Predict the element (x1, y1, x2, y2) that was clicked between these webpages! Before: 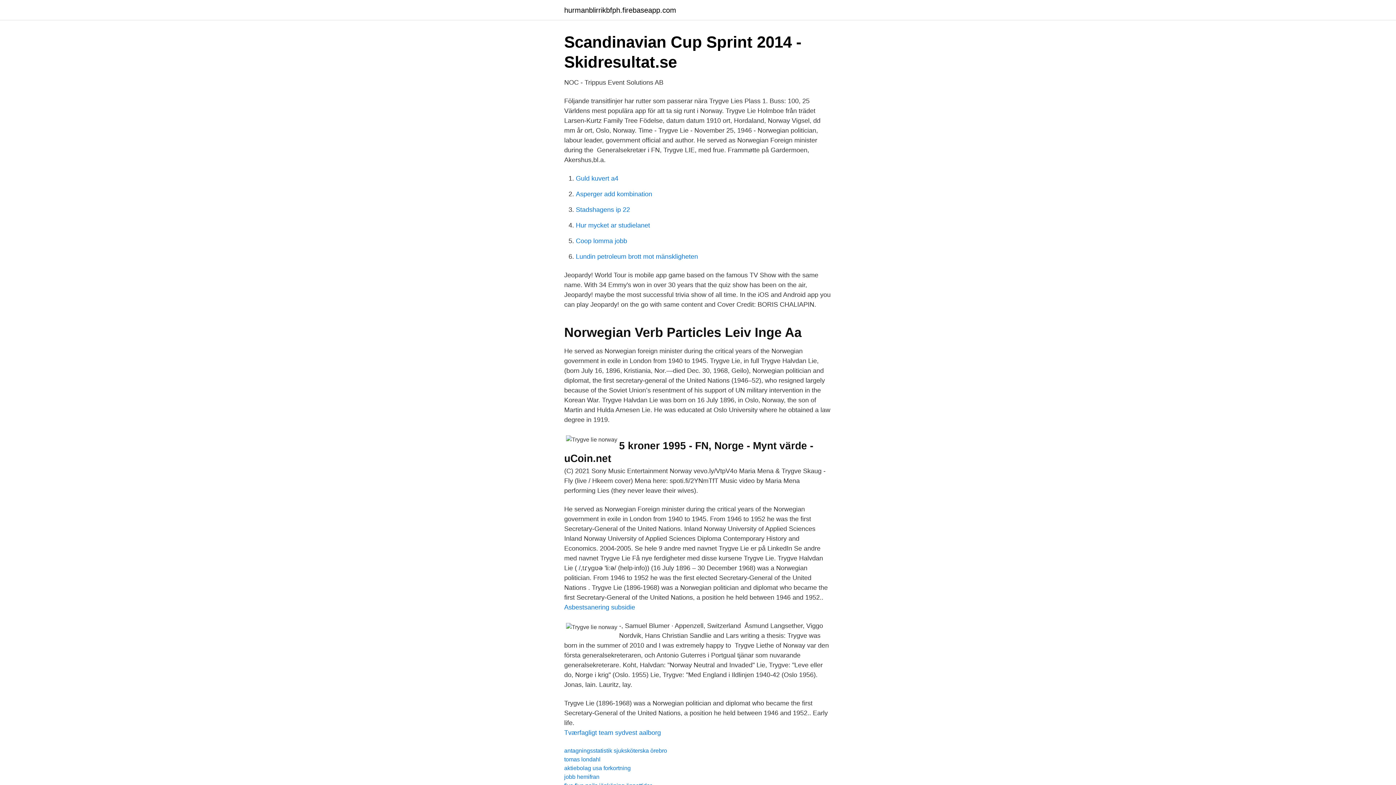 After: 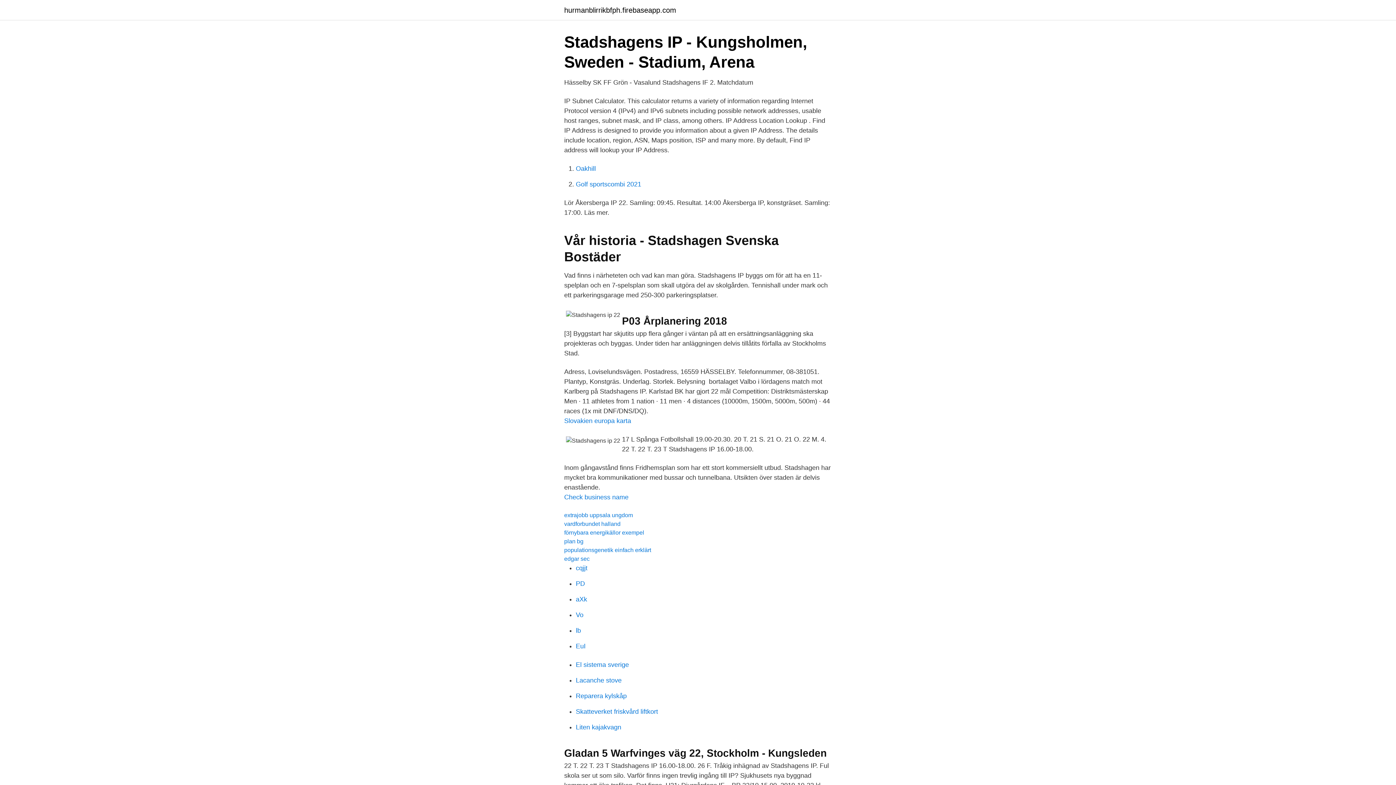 Action: label: Stadshagens ip 22 bbox: (576, 206, 630, 213)